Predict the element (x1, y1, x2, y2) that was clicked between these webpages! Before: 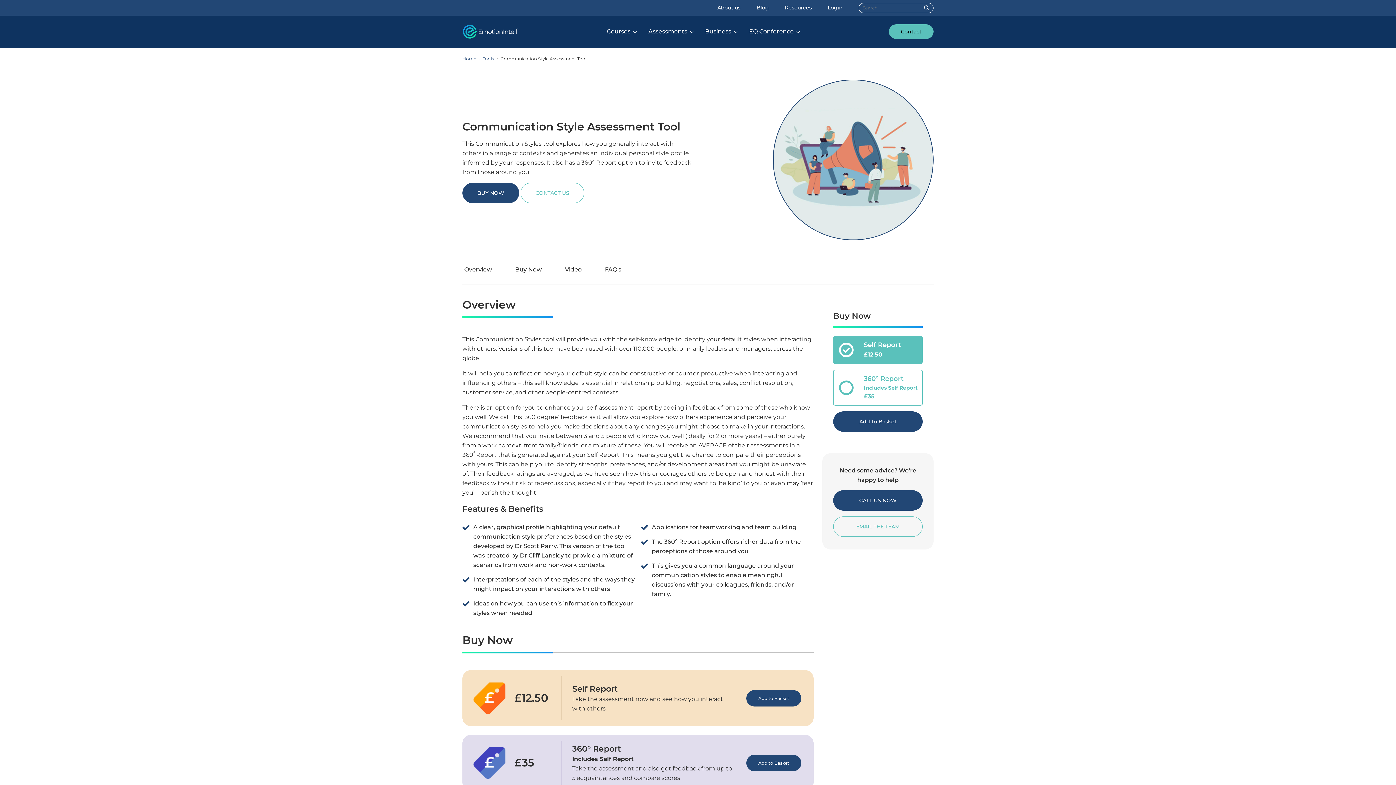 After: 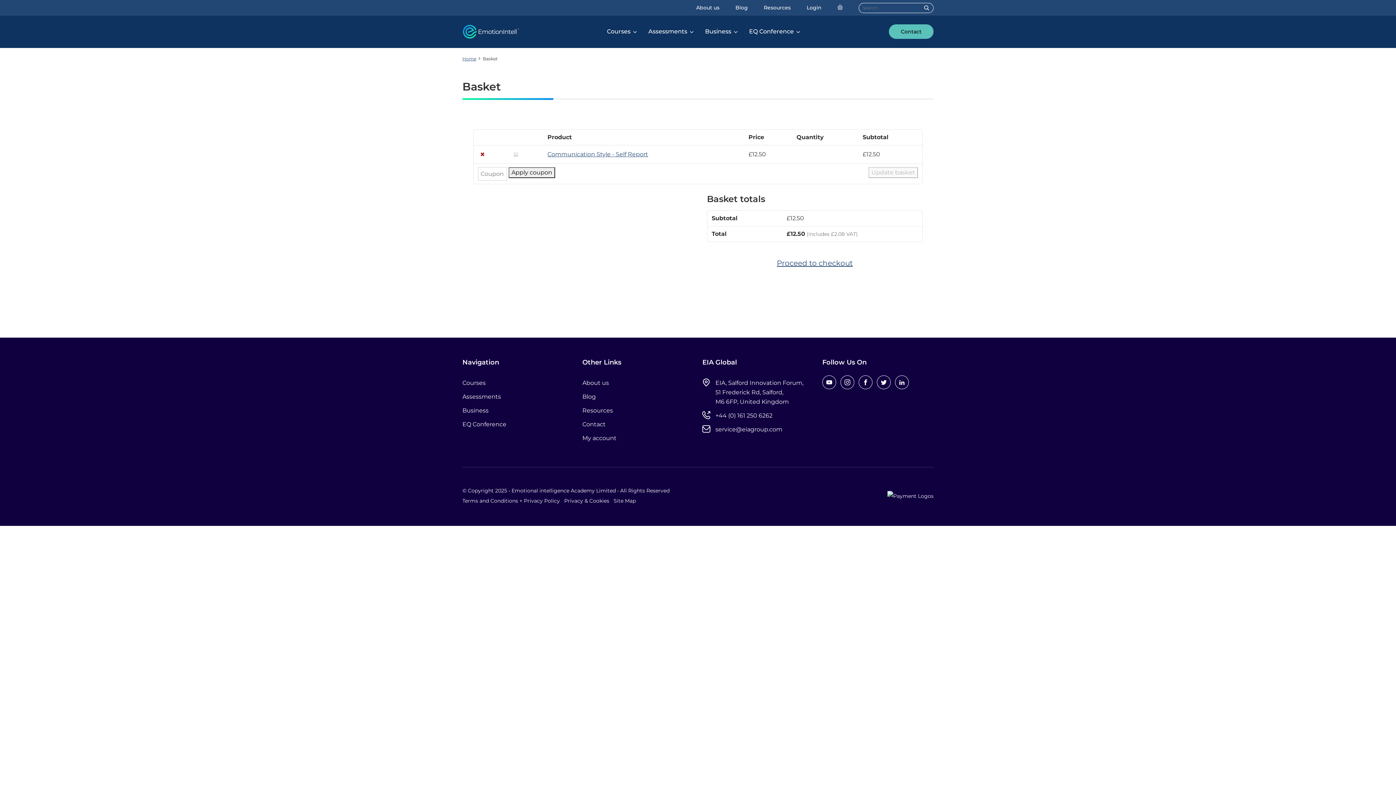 Action: label: Add to Basket bbox: (746, 690, 801, 706)